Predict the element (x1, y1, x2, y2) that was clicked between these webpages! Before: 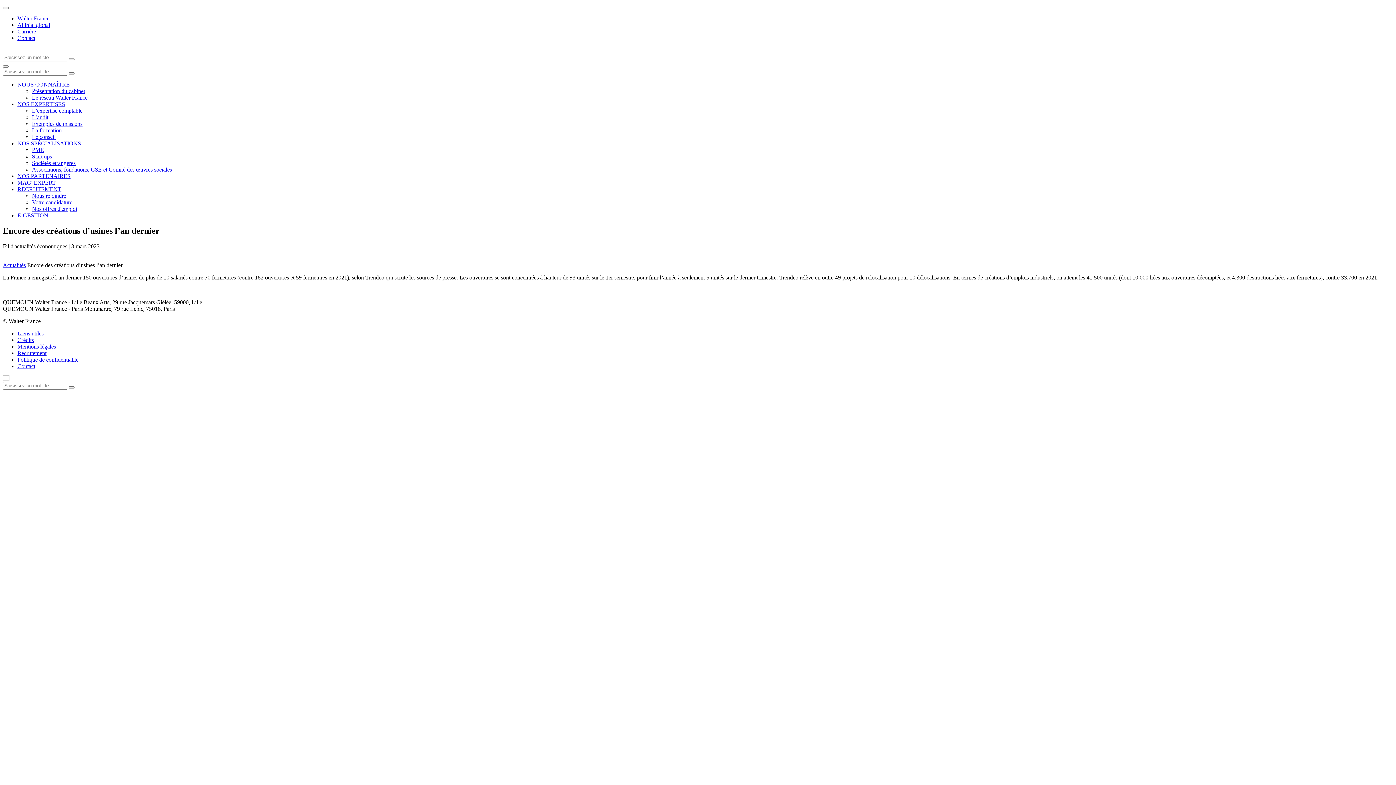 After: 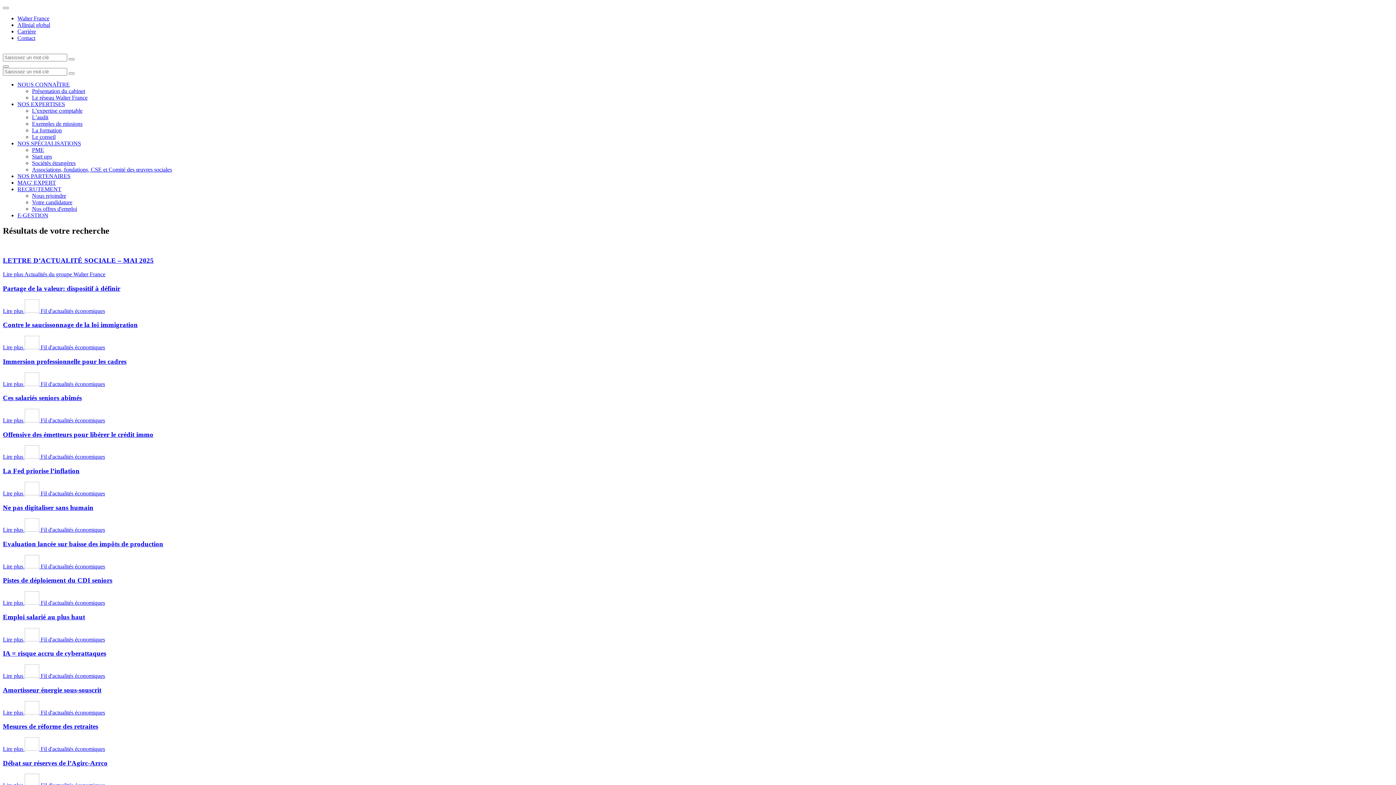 Action: bbox: (68, 386, 74, 388) label: Lancer la recherche